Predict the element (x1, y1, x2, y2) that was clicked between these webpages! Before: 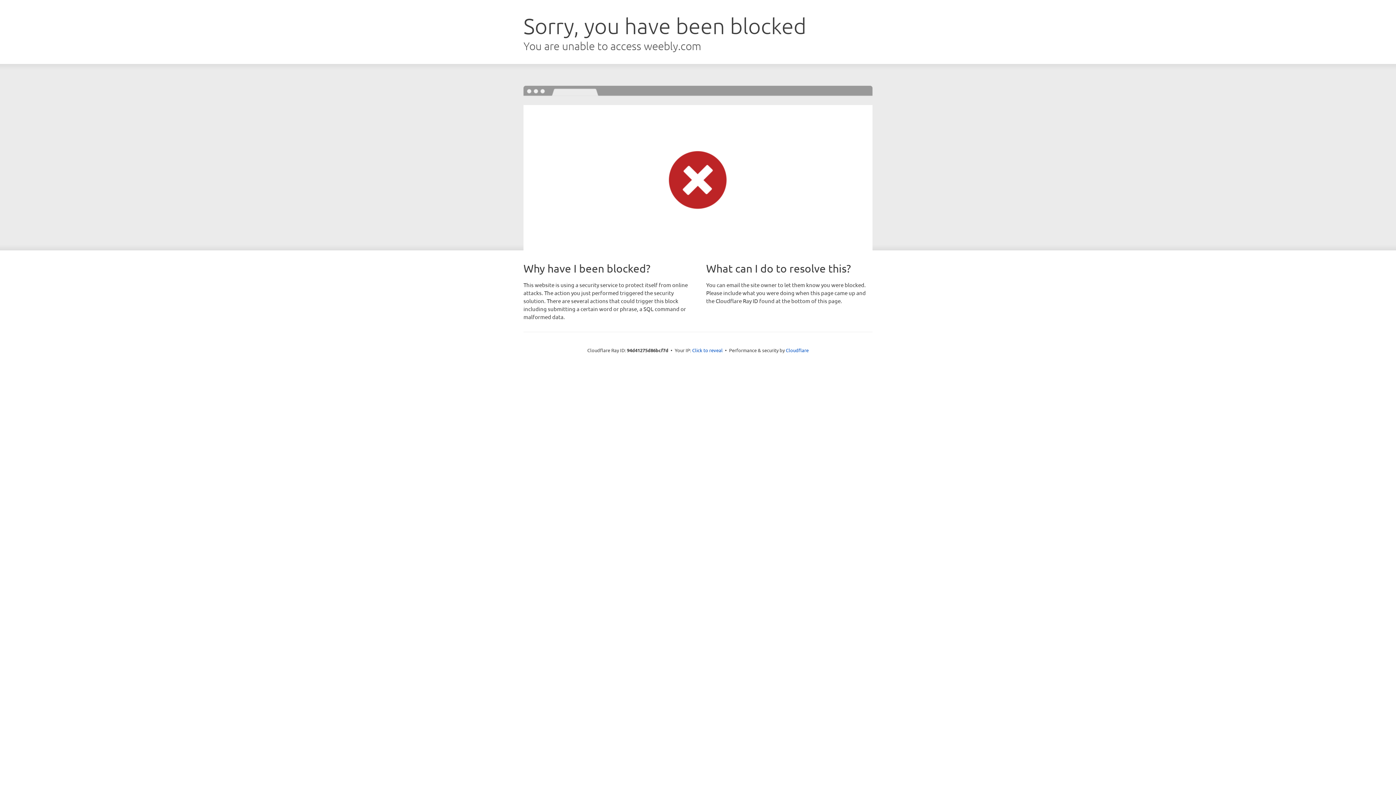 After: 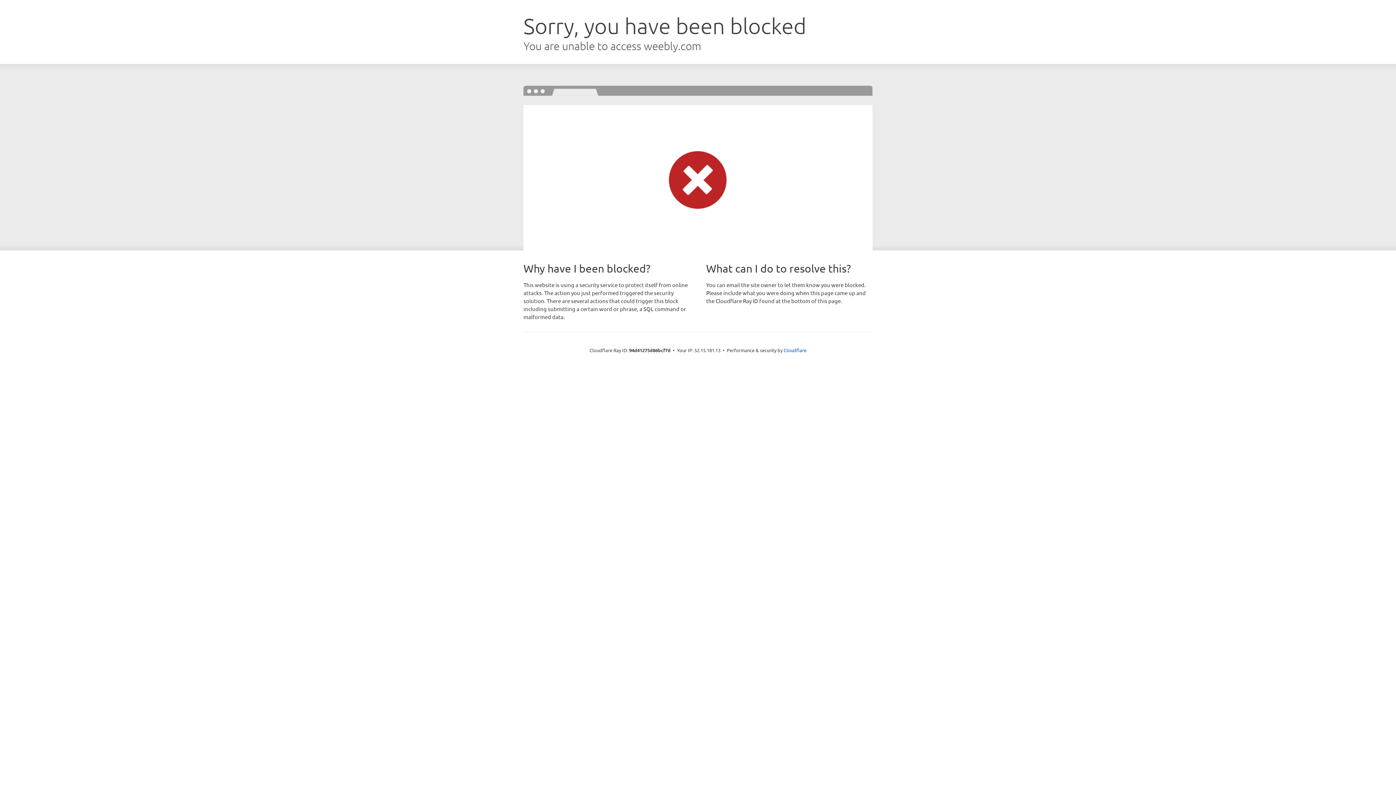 Action: label: Click to reveal bbox: (692, 346, 722, 353)